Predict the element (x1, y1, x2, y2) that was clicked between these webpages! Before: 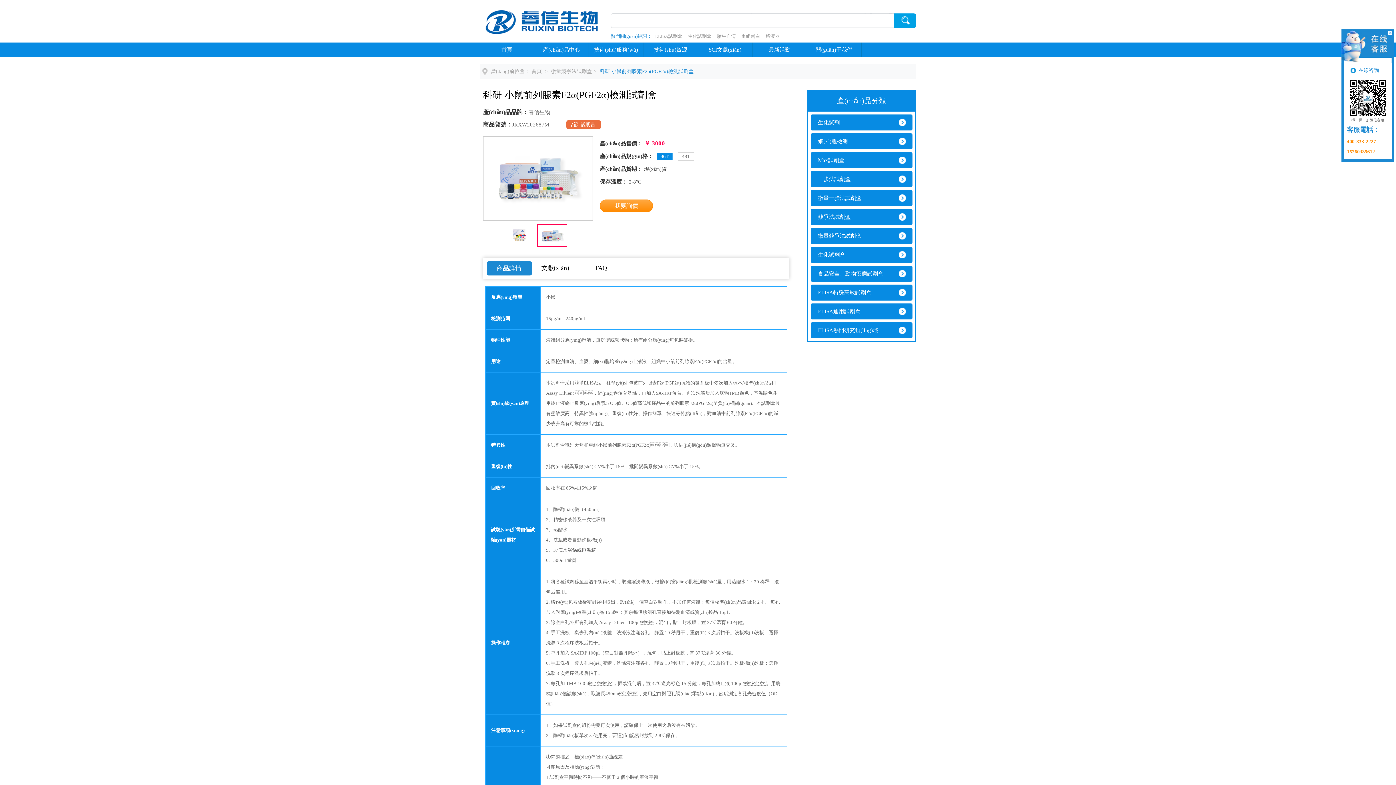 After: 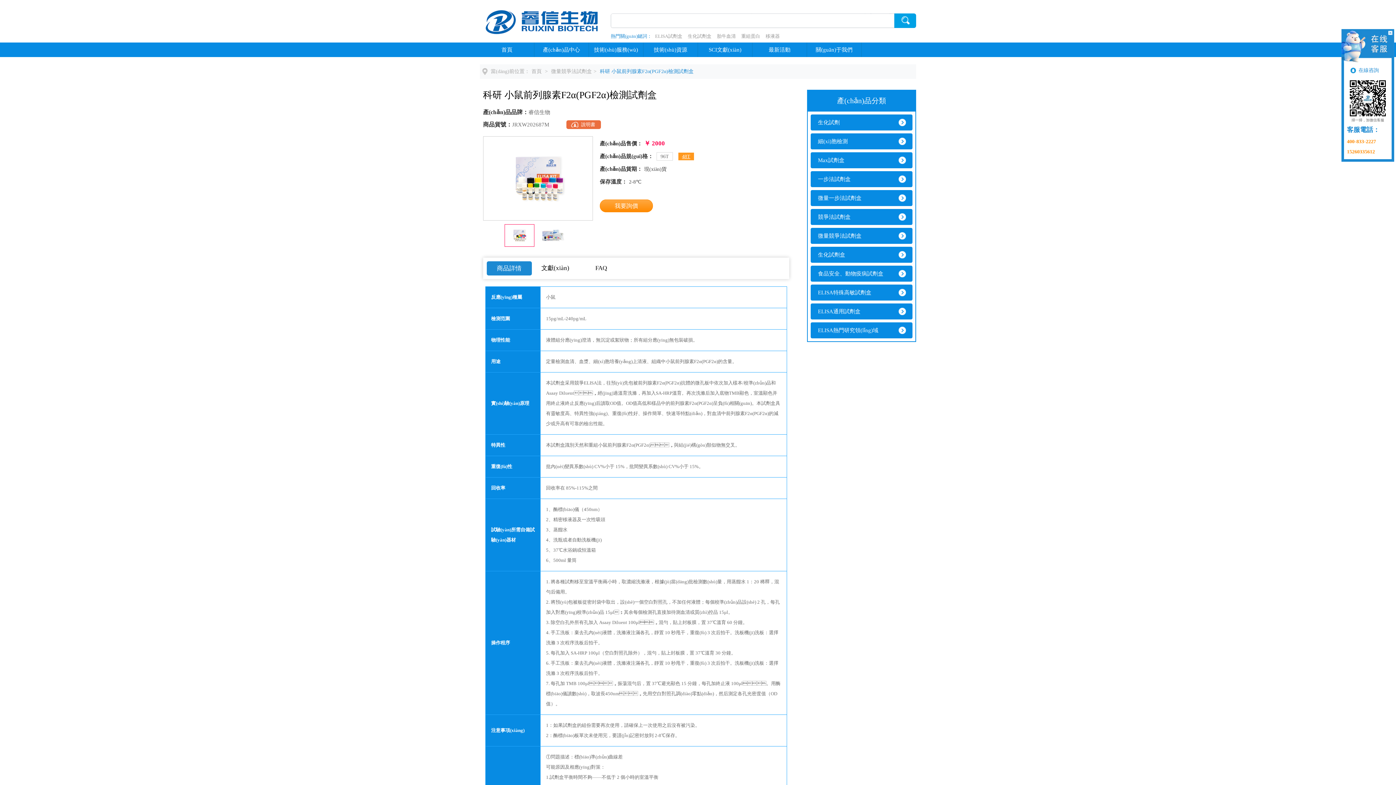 Action: bbox: (678, 152, 694, 160) label: 48T